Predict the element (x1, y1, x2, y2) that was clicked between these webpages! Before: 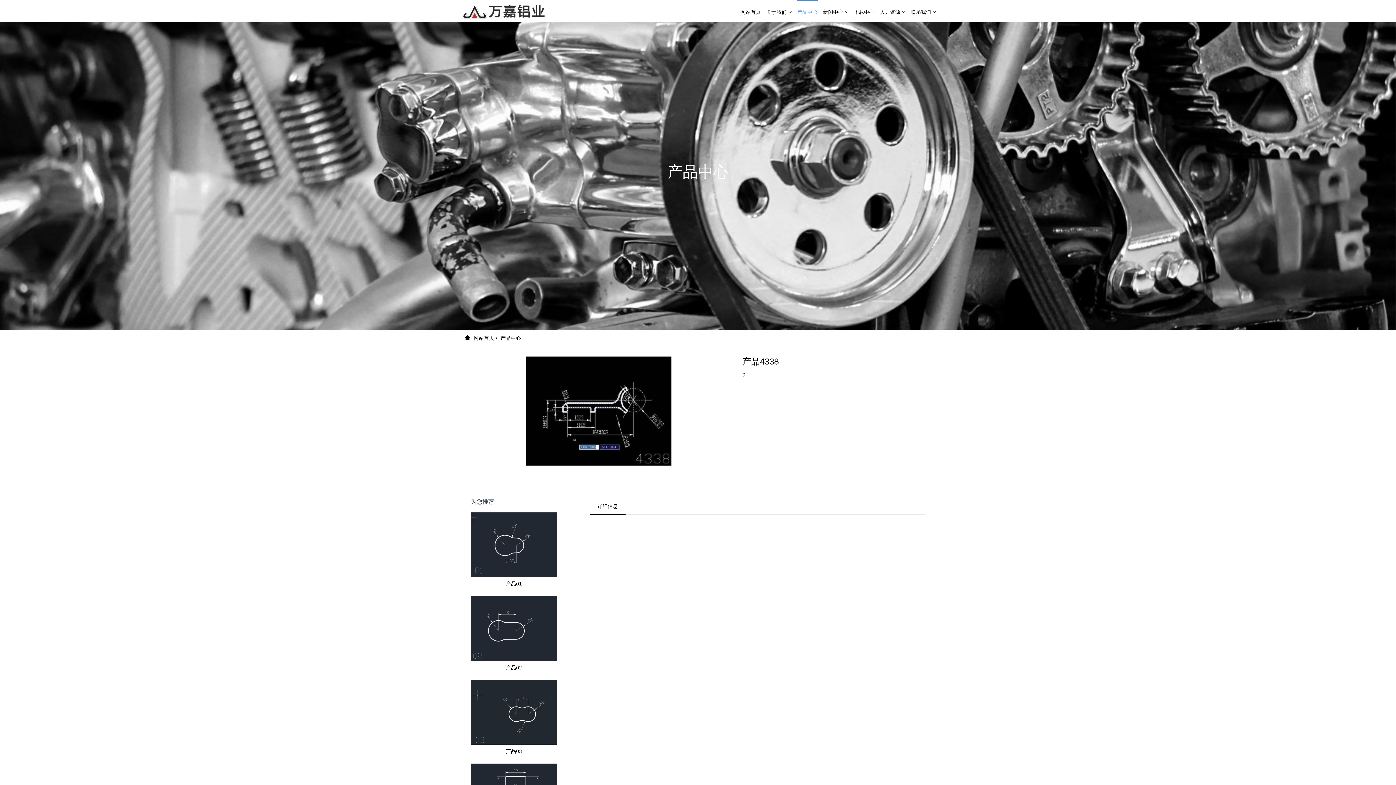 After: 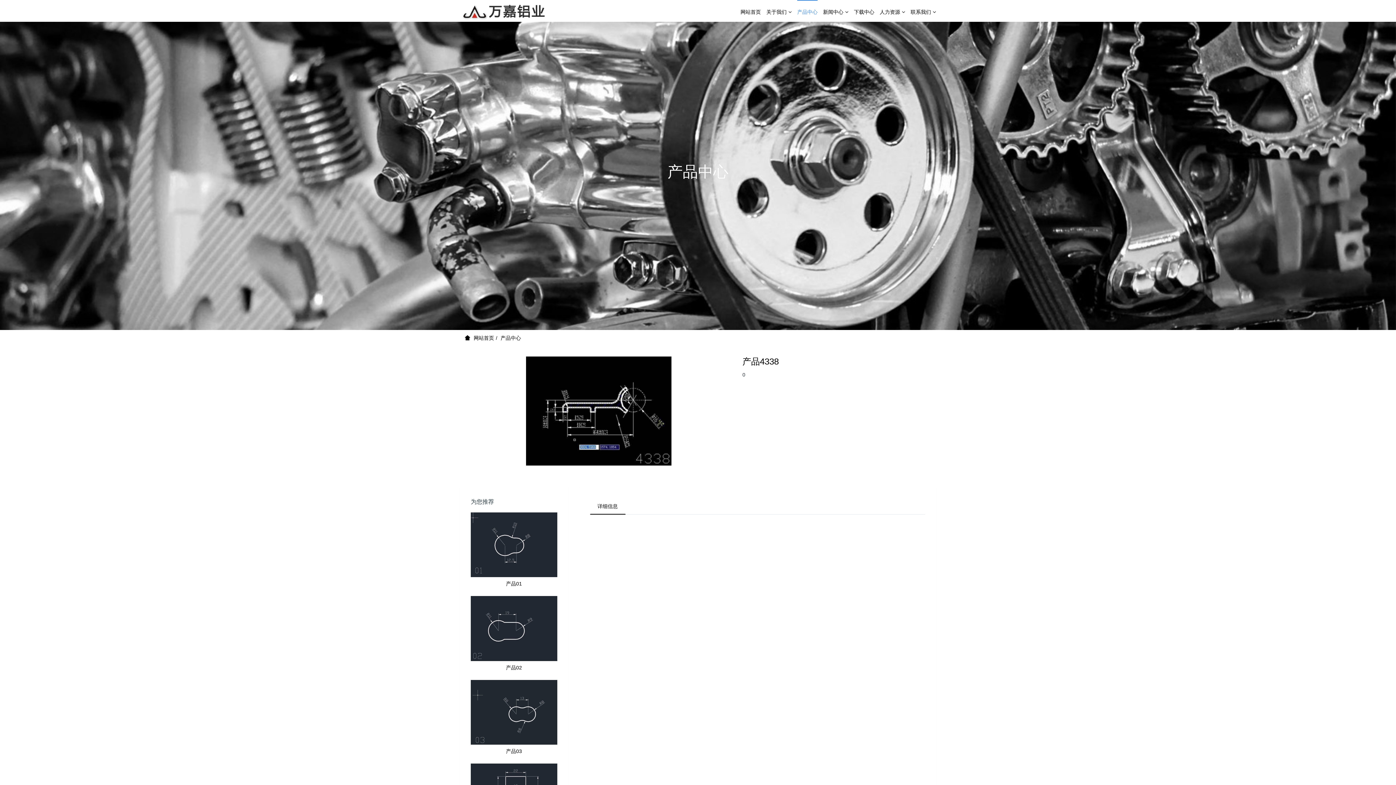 Action: bbox: (600, 521, 604, 530)